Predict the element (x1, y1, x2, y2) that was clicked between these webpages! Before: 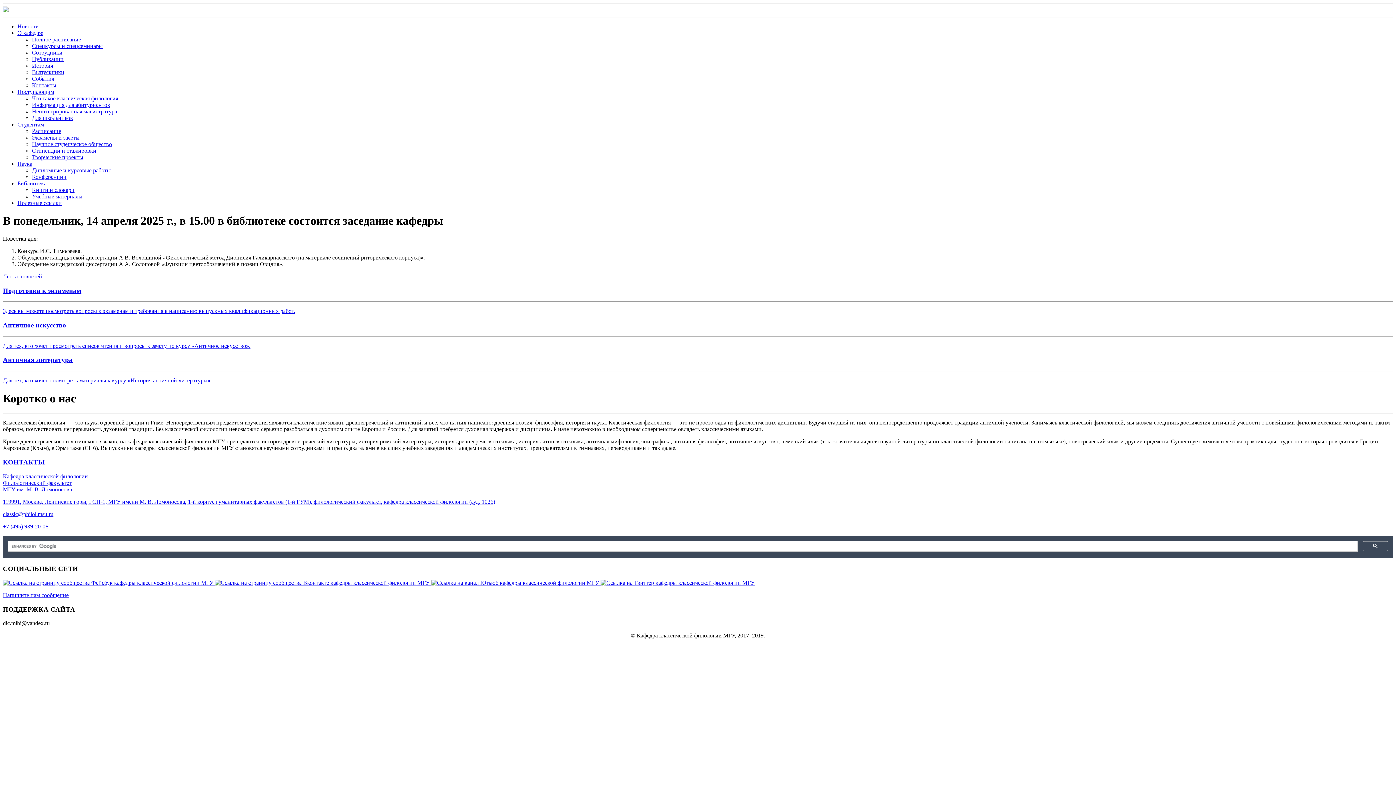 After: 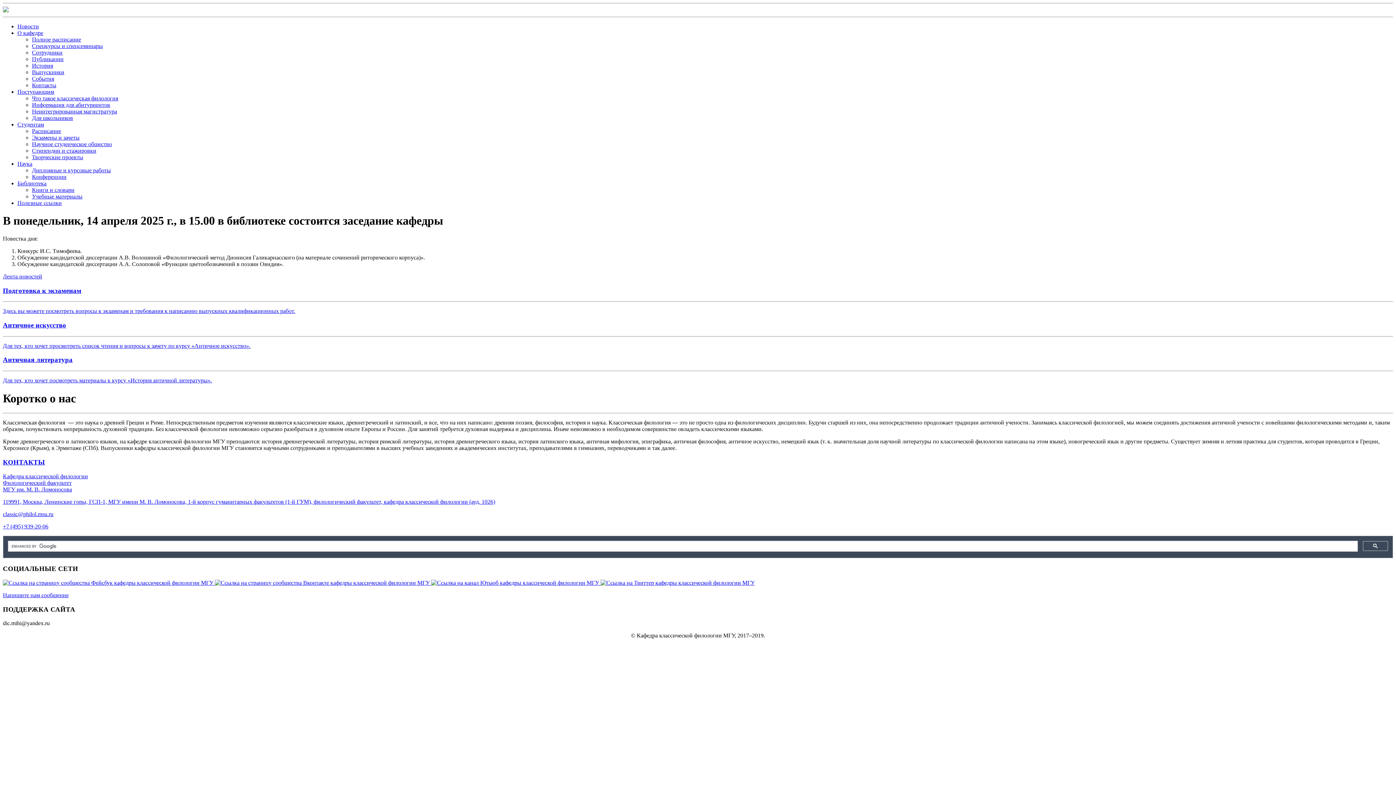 Action: bbox: (32, 95, 118, 101) label: Что такое классическая филология